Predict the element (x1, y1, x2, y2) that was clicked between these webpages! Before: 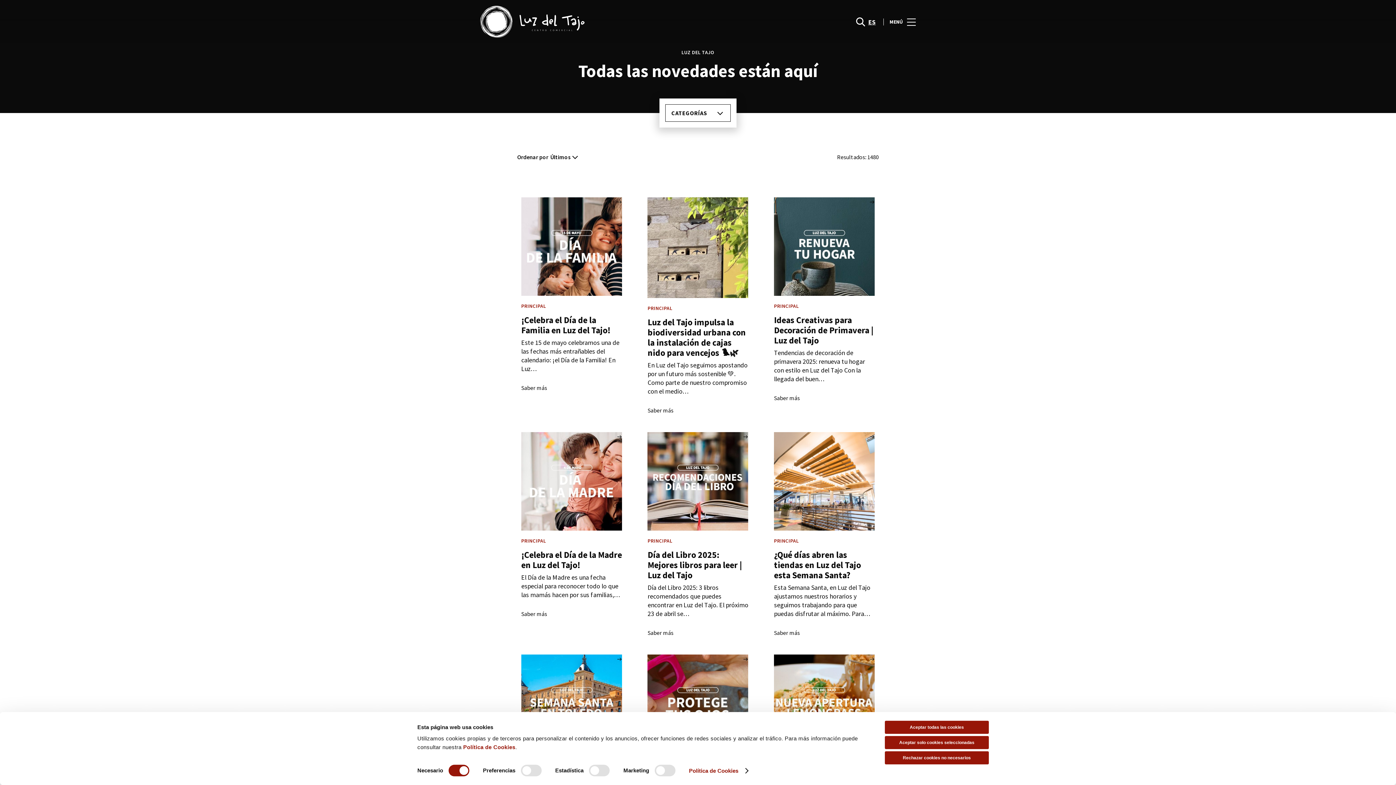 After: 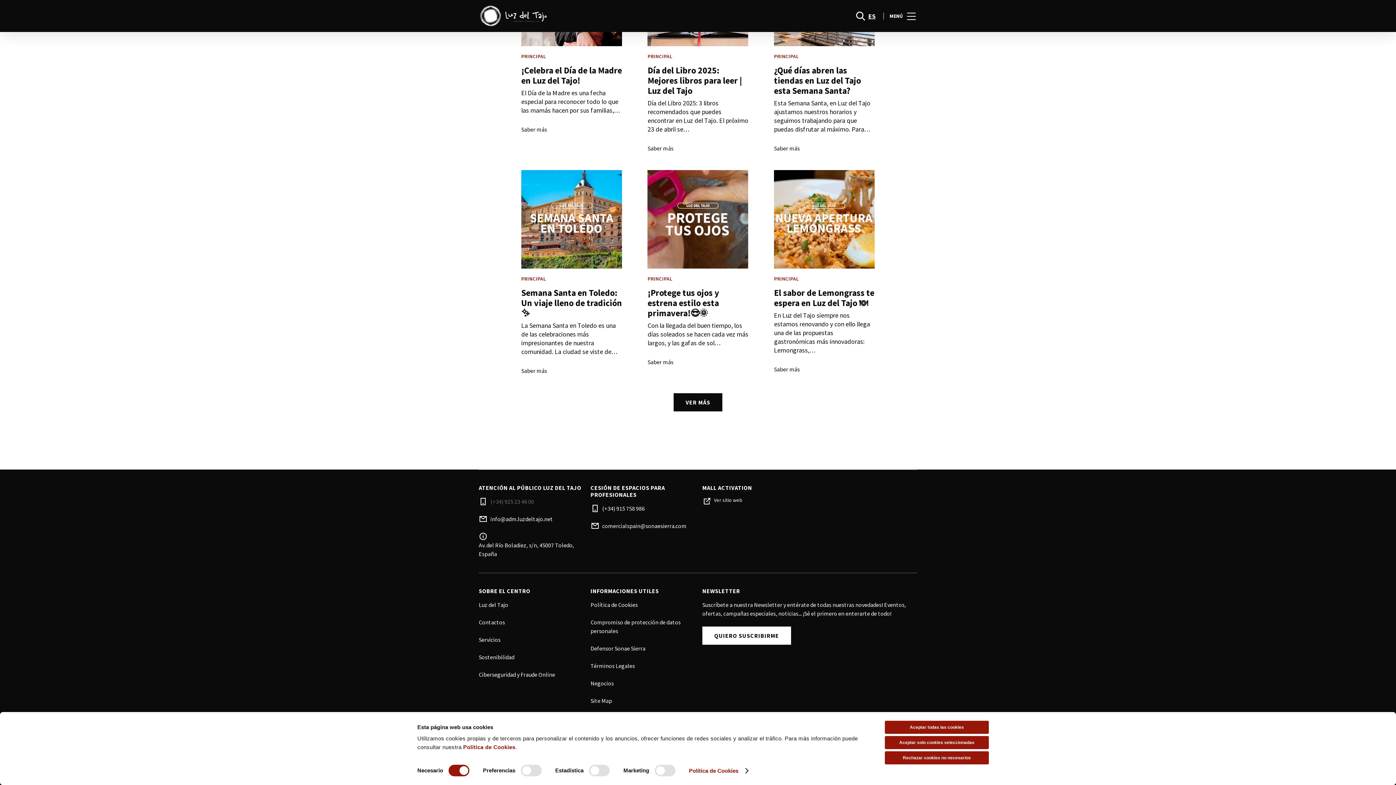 Action: bbox: (490, 416, 582, 425) label: (+34) 925 23 46 00